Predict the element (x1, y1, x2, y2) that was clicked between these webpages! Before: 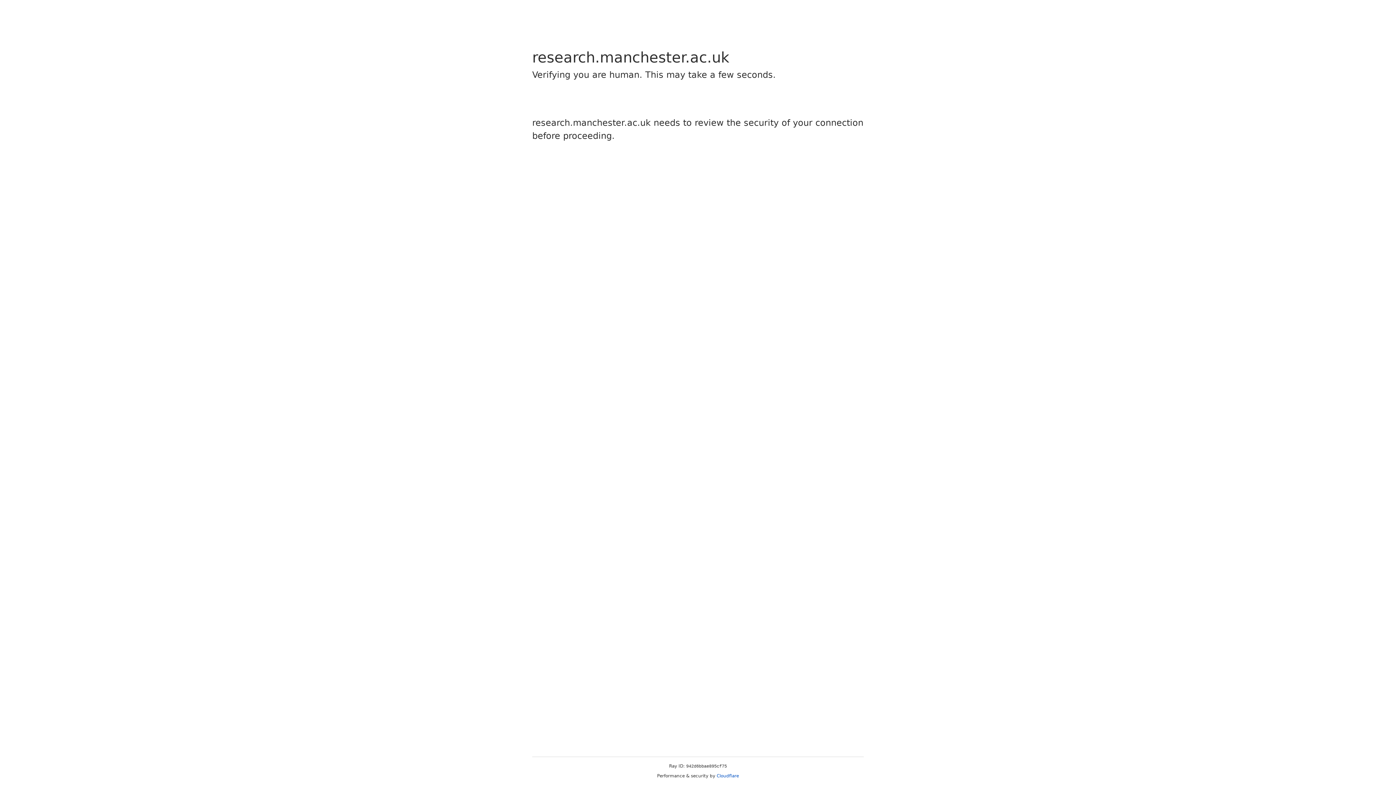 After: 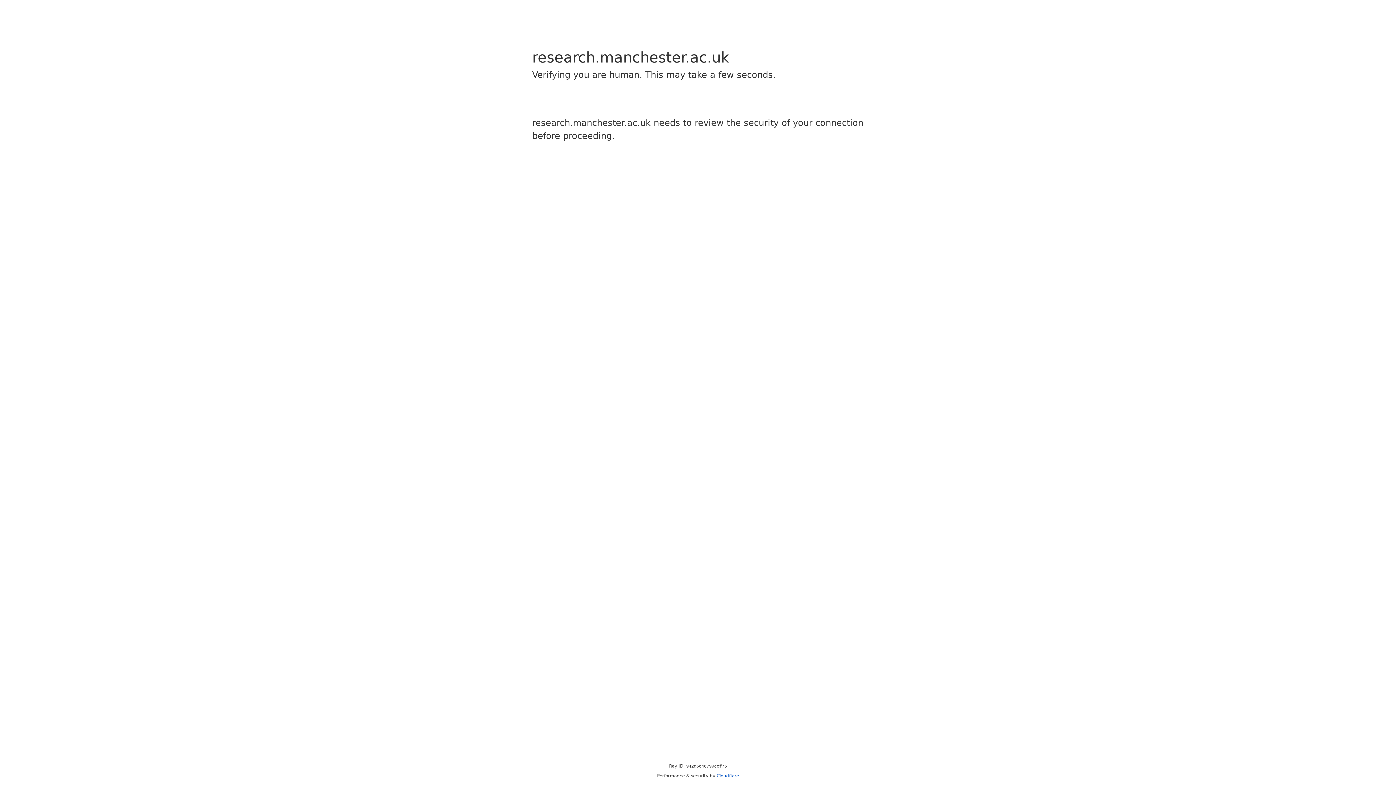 Action: bbox: (716, 773, 739, 778) label: Cloudflare